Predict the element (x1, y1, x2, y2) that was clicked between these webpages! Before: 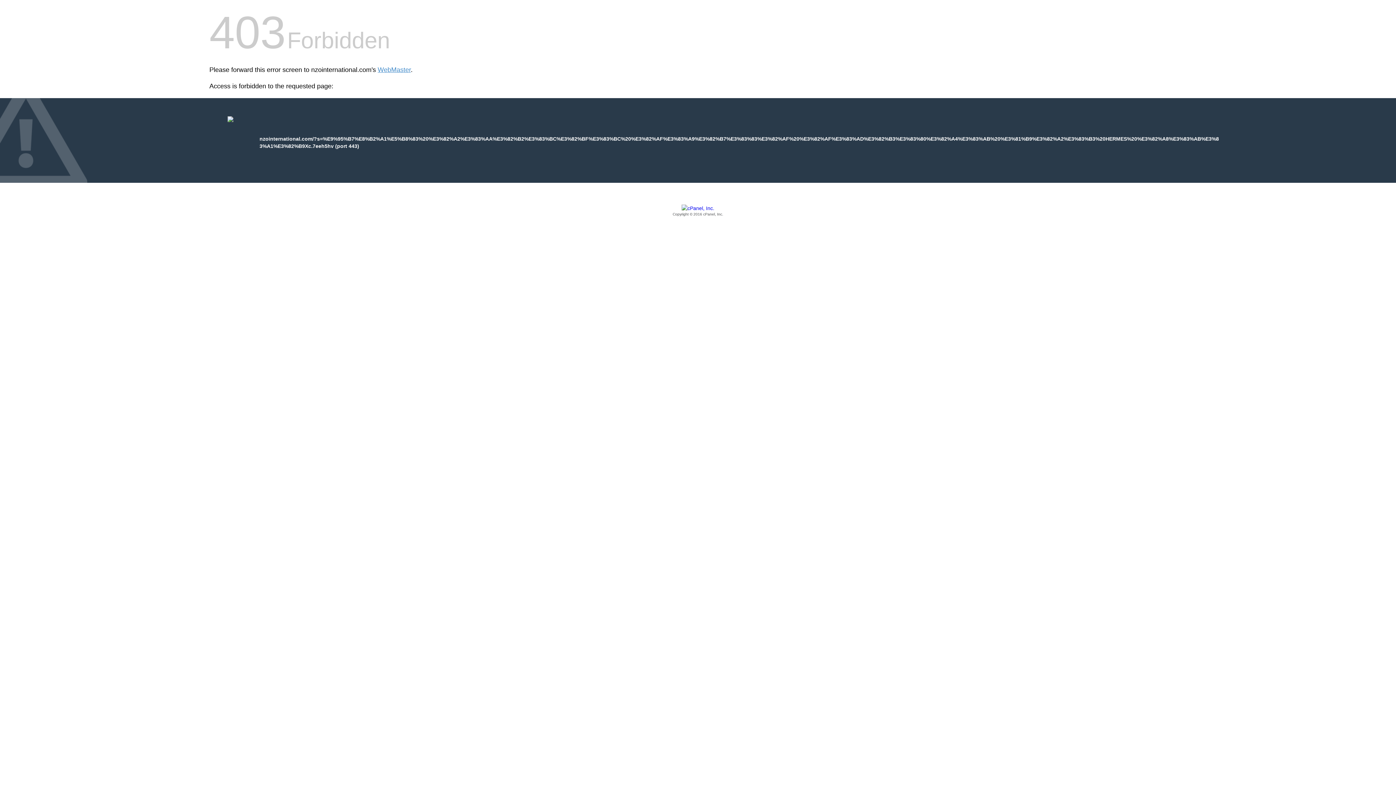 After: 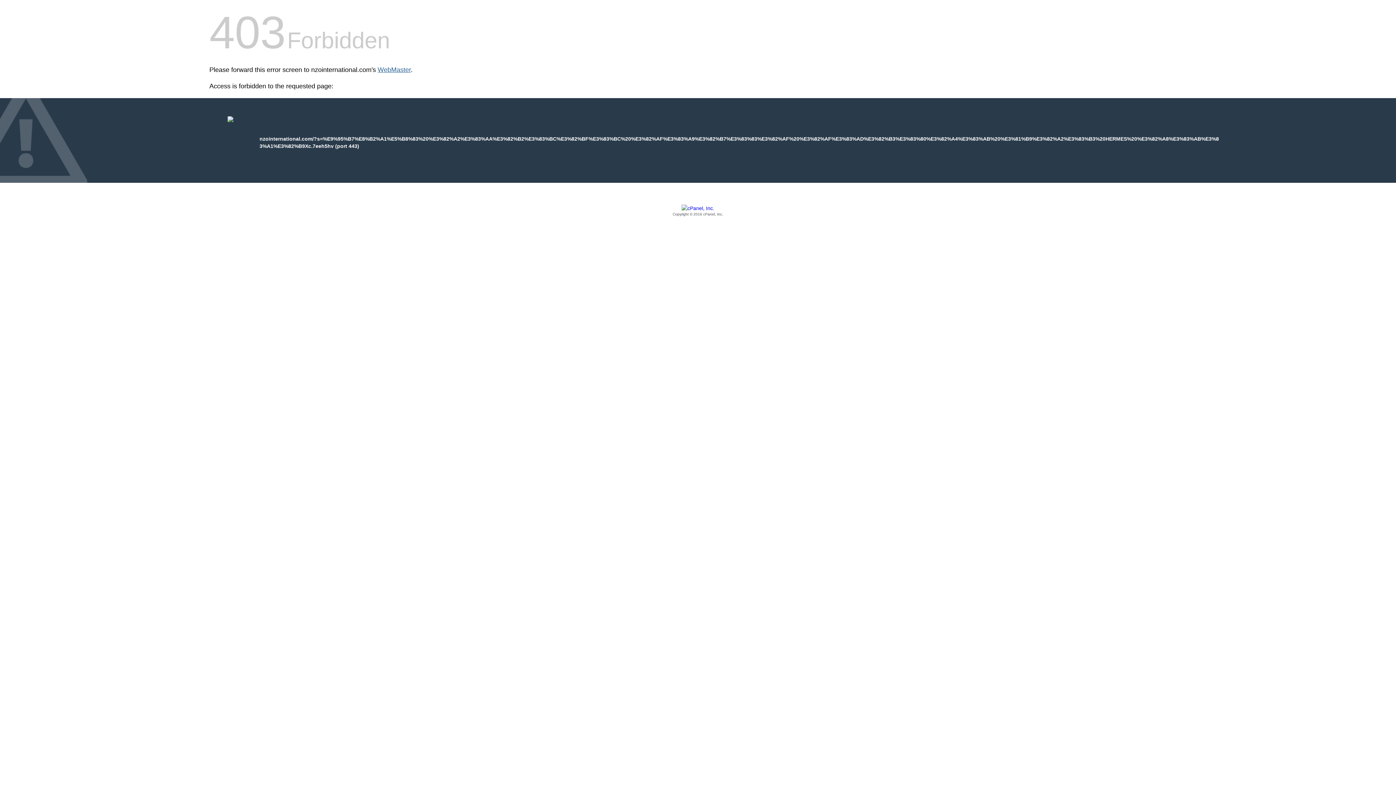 Action: label: WebMaster bbox: (377, 66, 410, 73)